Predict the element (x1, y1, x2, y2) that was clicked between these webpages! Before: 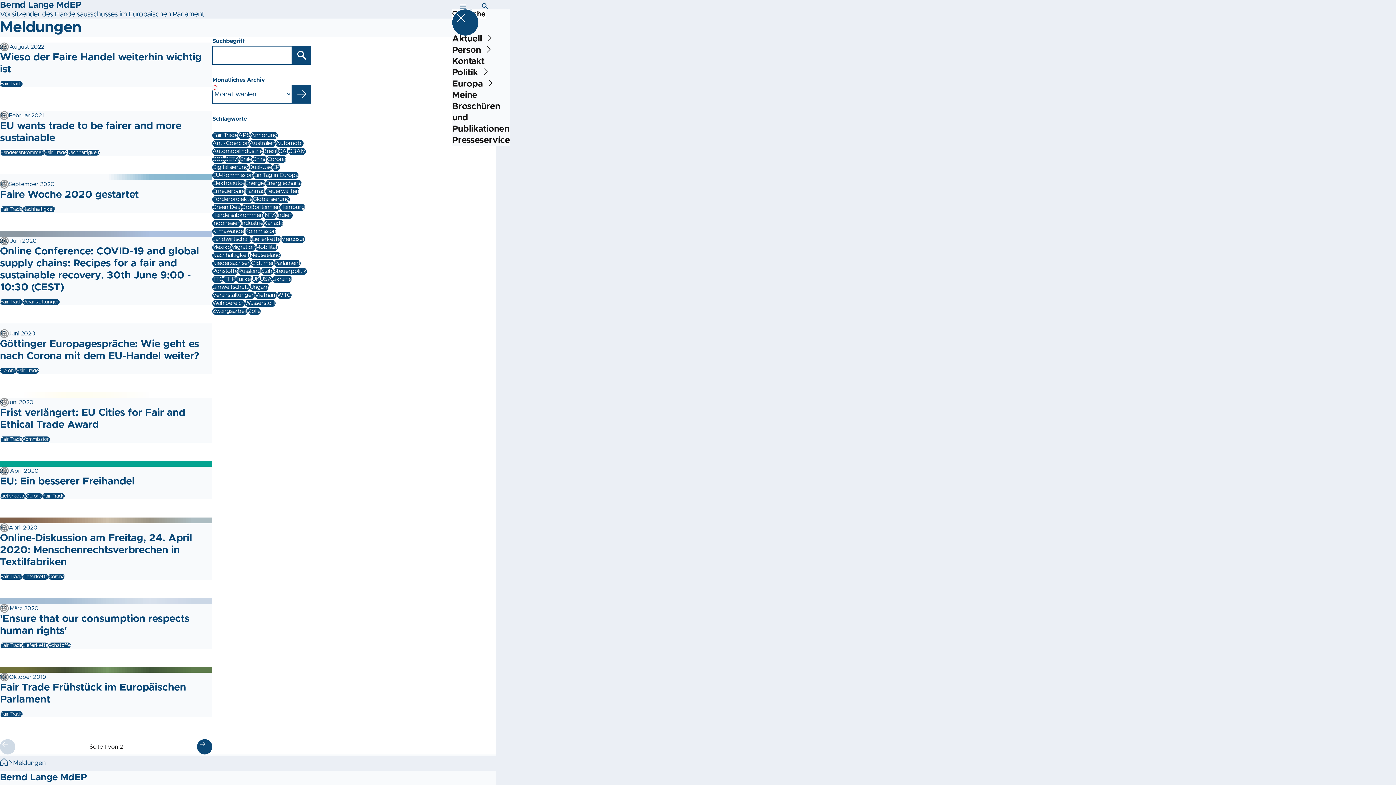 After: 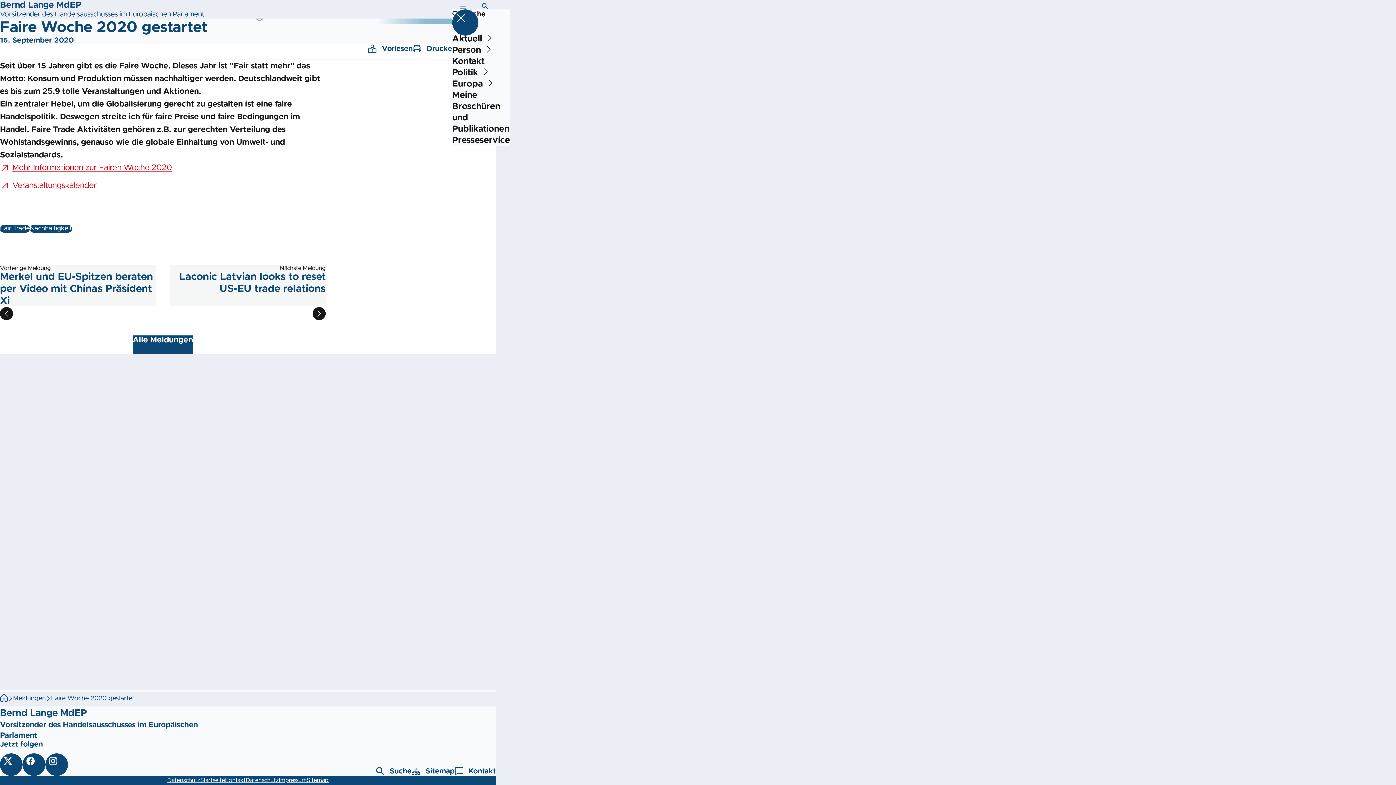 Action: bbox: (0, 189, 212, 201) label: Faire Woche 2020 gestartet